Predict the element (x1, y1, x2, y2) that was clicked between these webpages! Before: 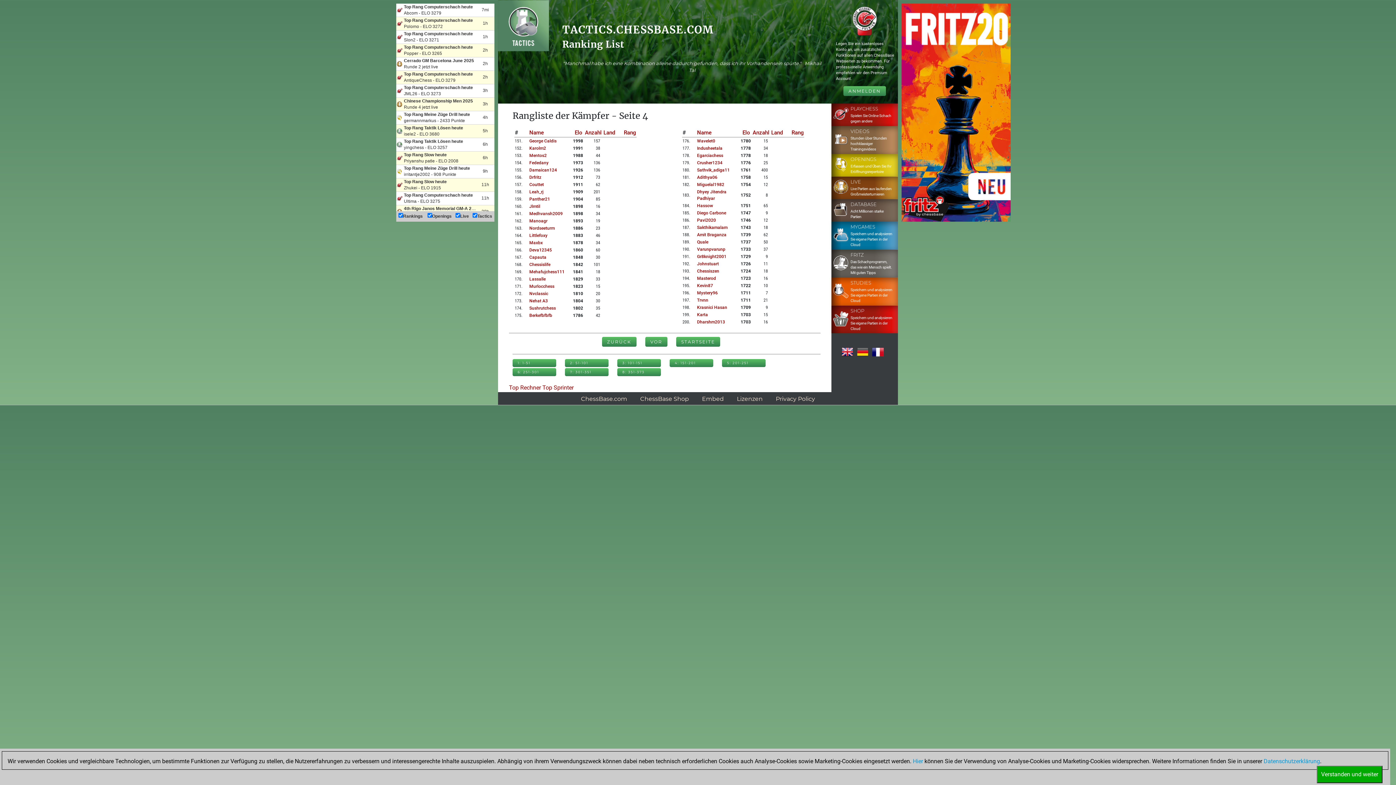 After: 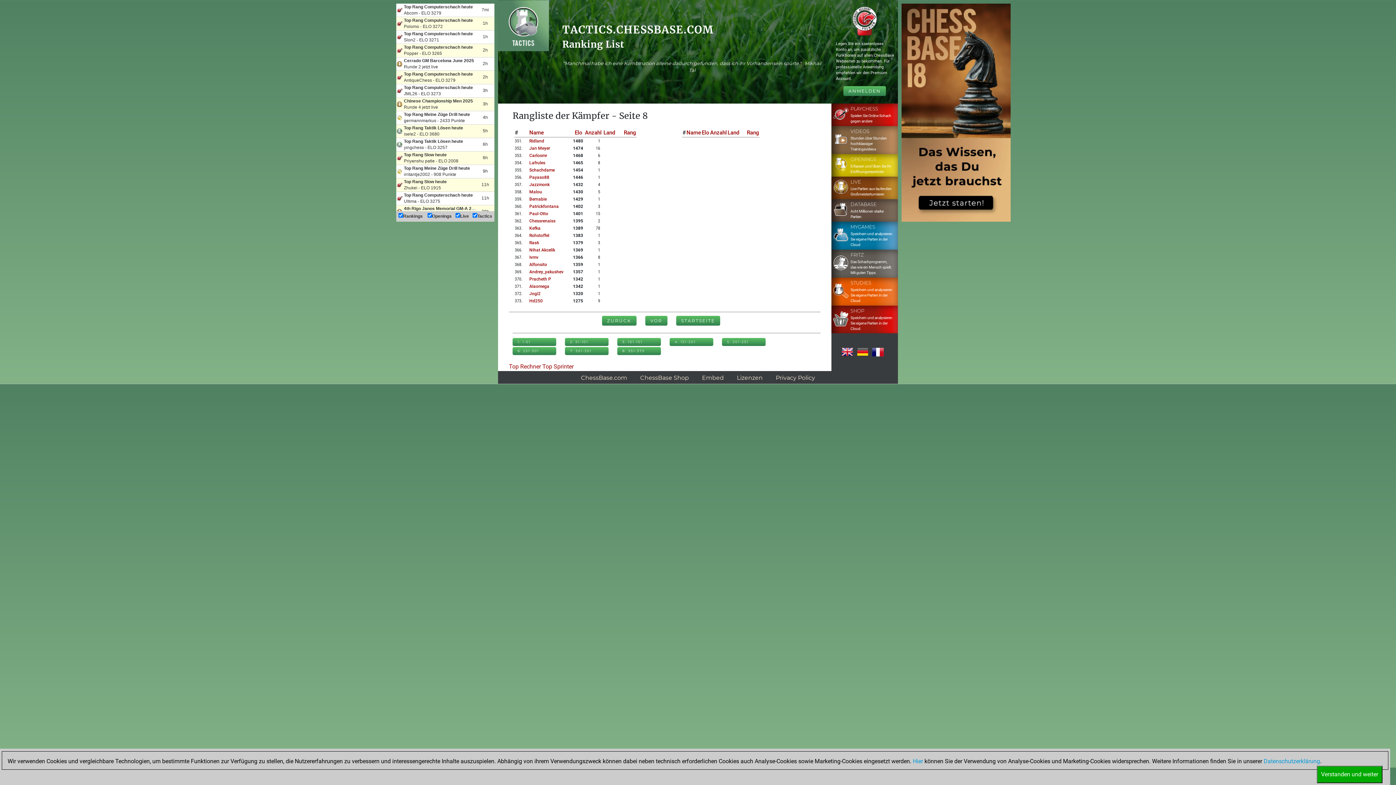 Action: bbox: (617, 368, 661, 376) label: 8: 351-373